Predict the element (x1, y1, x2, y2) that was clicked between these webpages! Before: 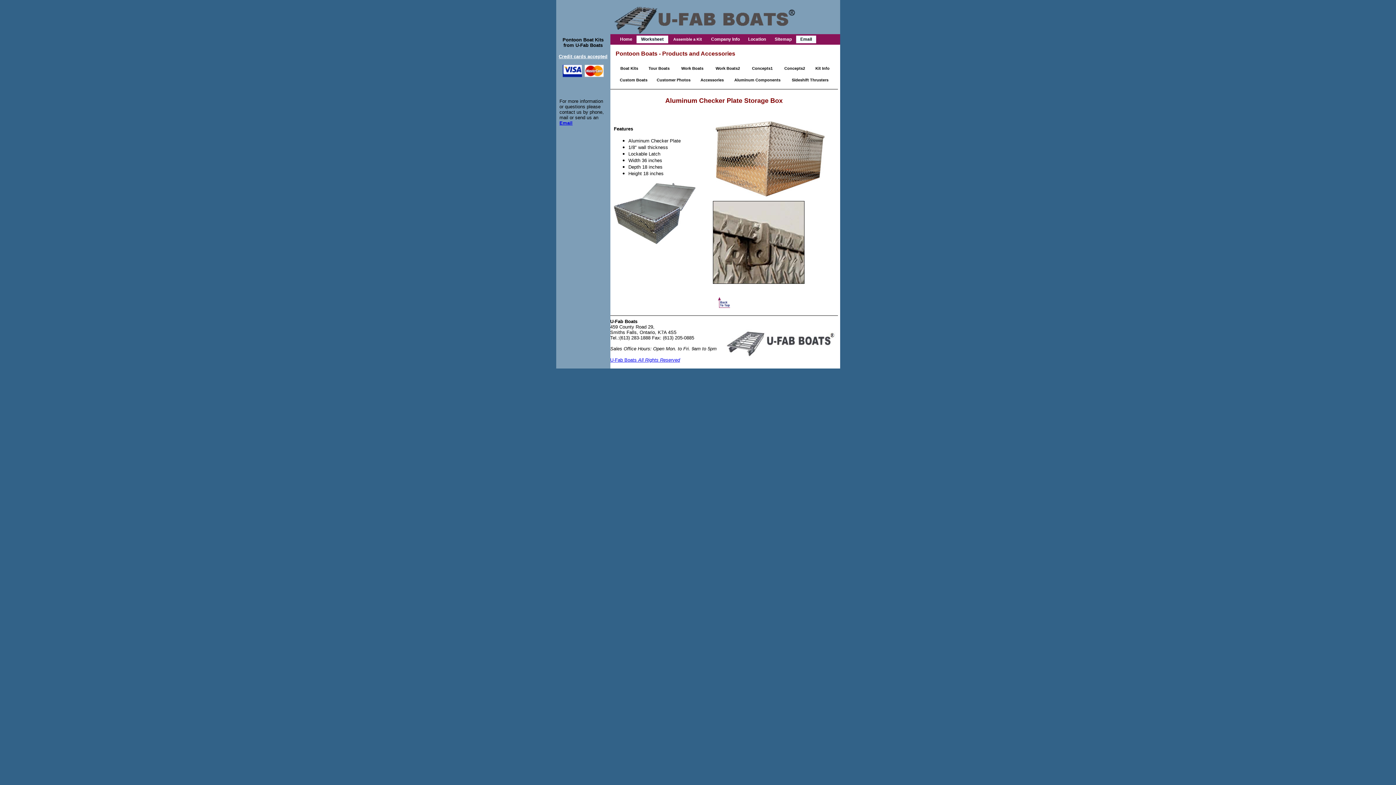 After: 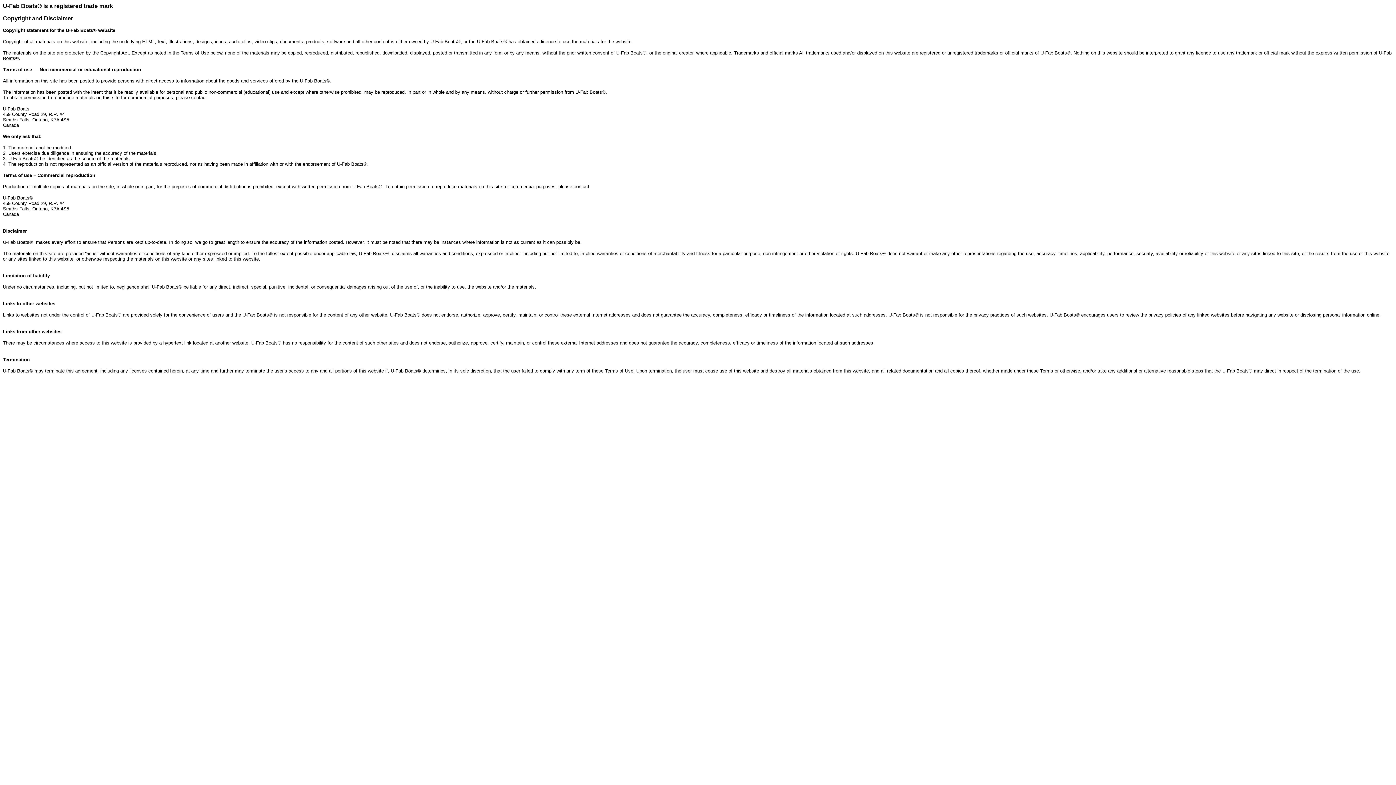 Action: label: U-Fab Boats All Rights Reserved bbox: (610, 356, 680, 362)